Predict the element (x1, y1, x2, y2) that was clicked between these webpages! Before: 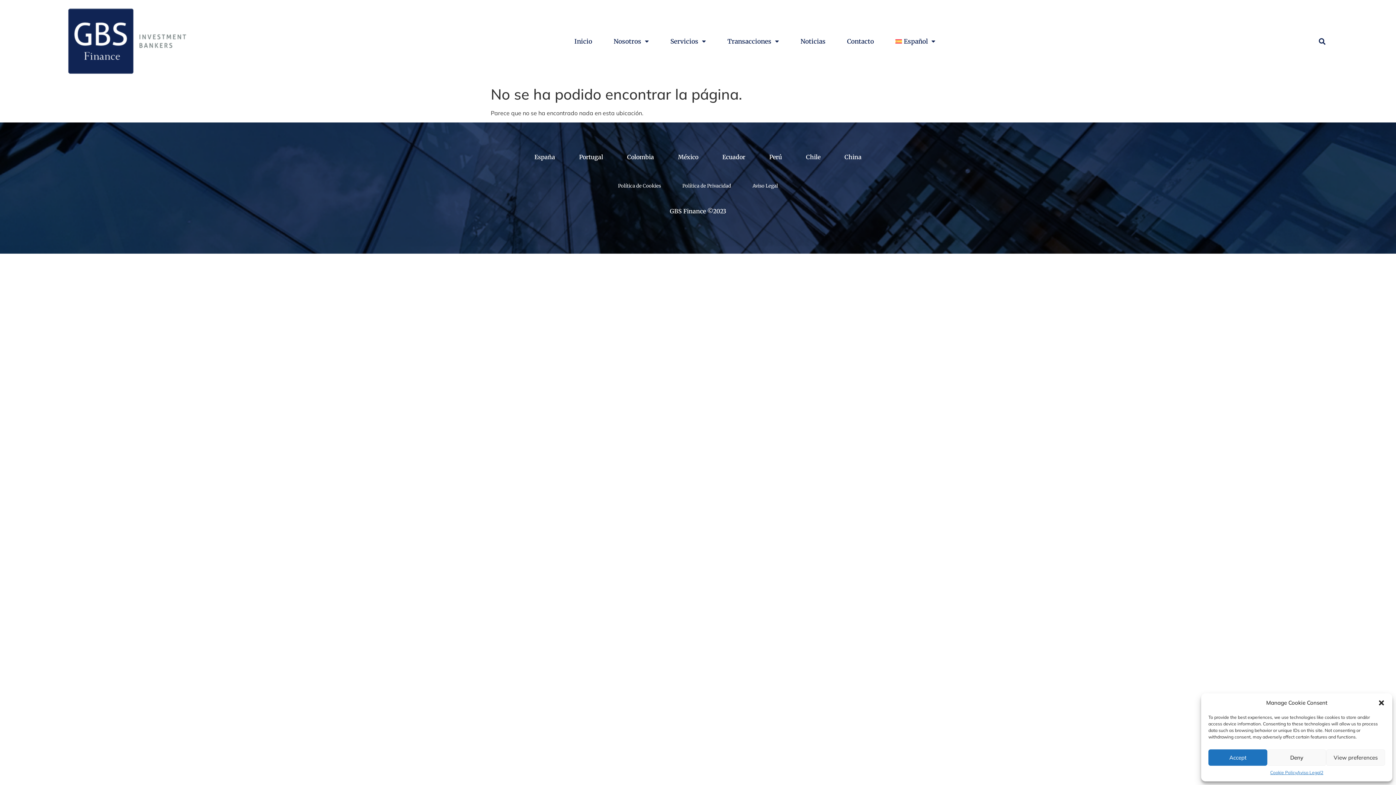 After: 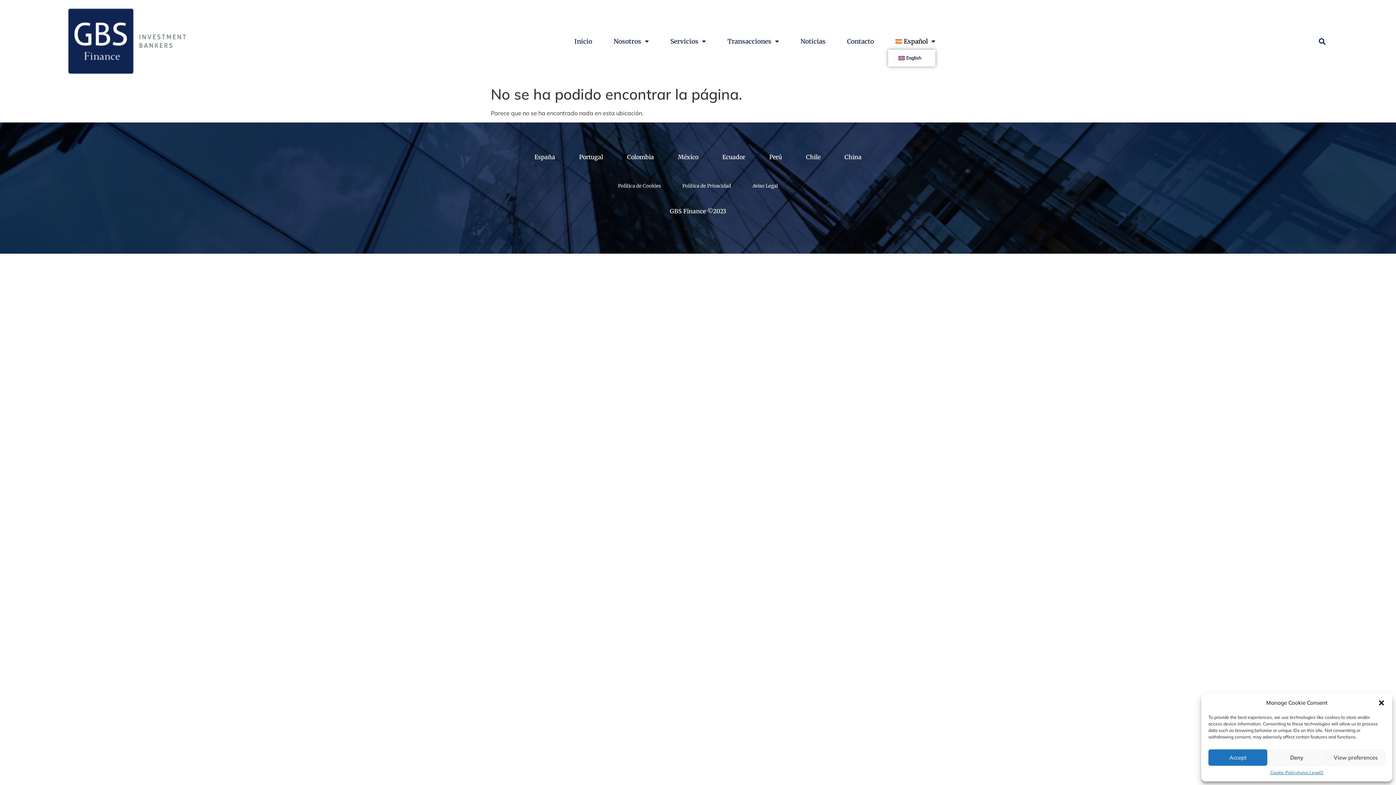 Action: label: Español bbox: (888, 32, 942, 49)